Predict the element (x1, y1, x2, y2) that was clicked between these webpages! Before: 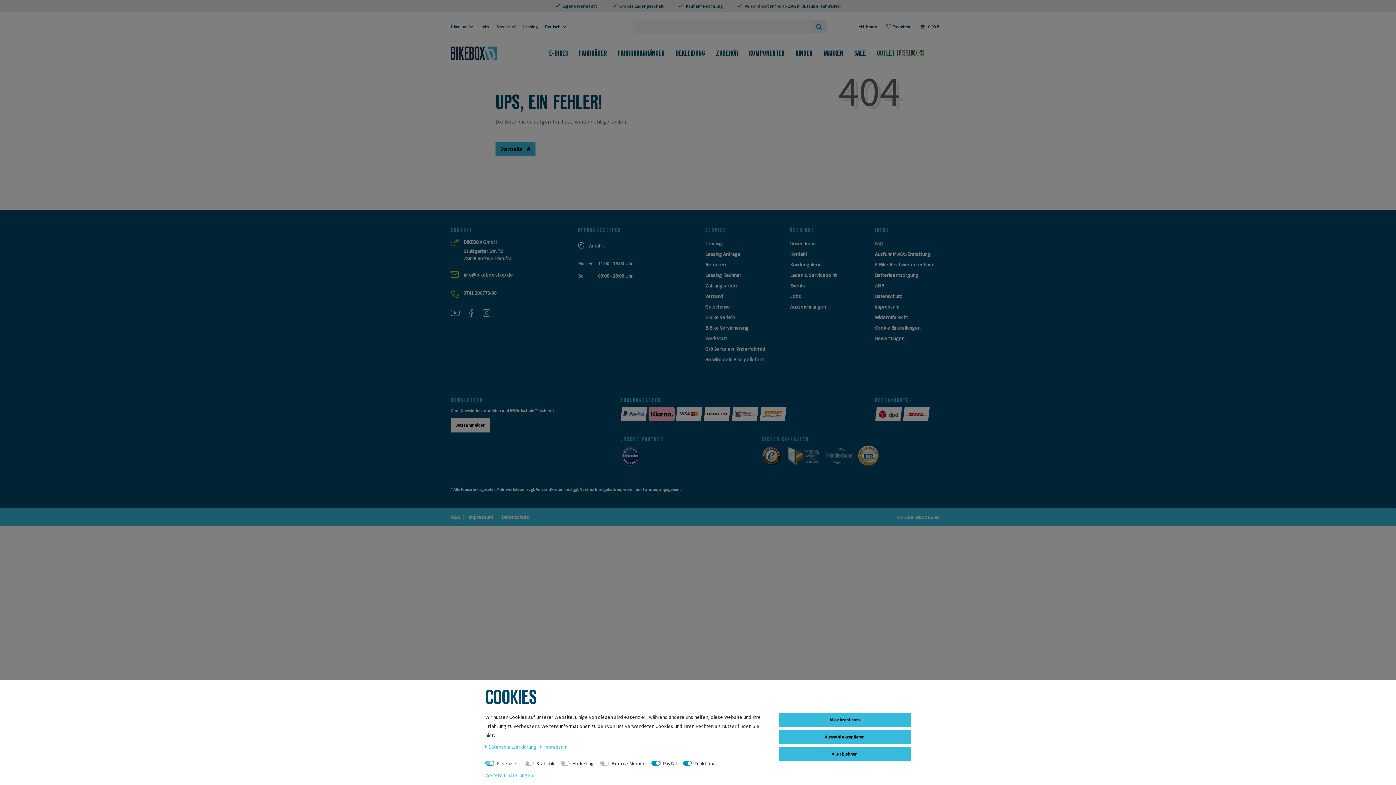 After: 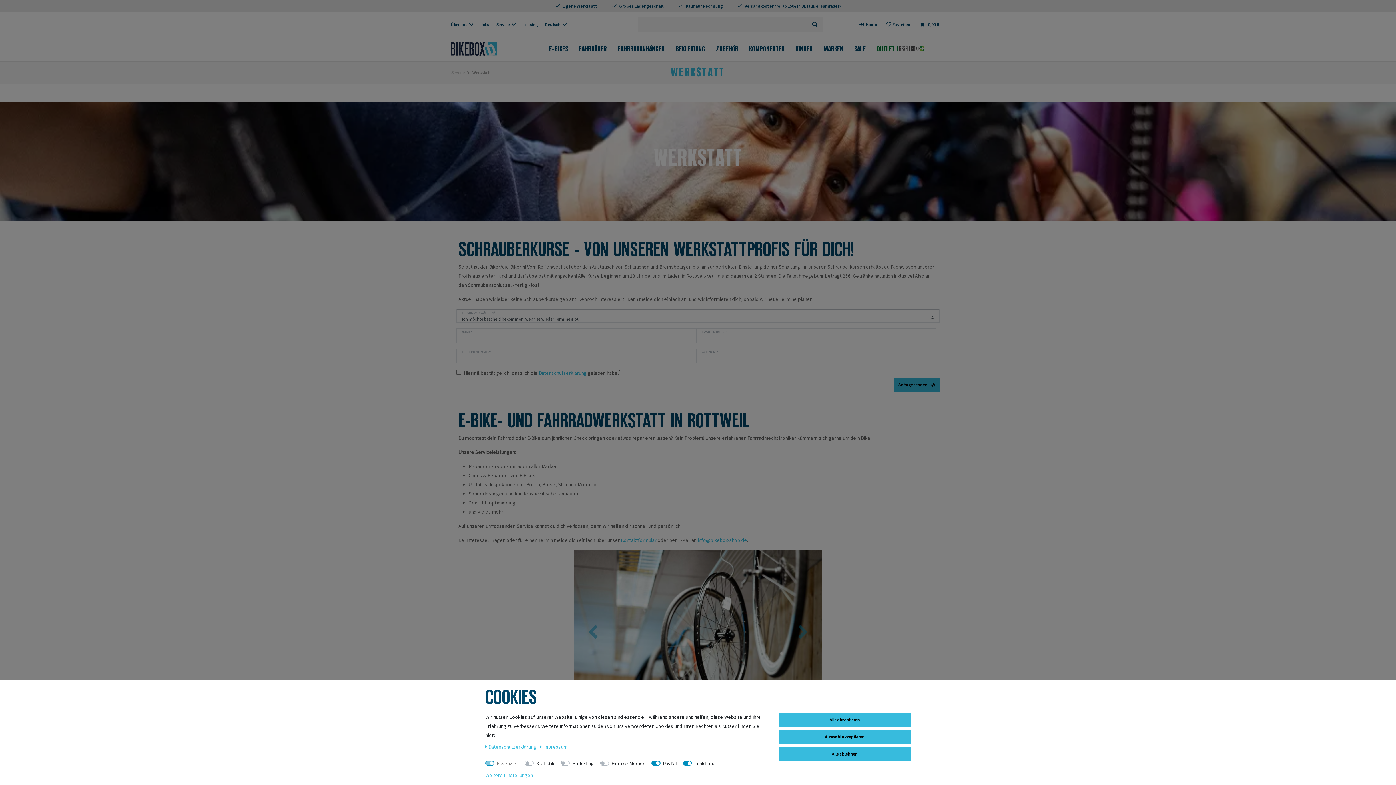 Action: bbox: (705, 335, 727, 341) label: Werkstatt